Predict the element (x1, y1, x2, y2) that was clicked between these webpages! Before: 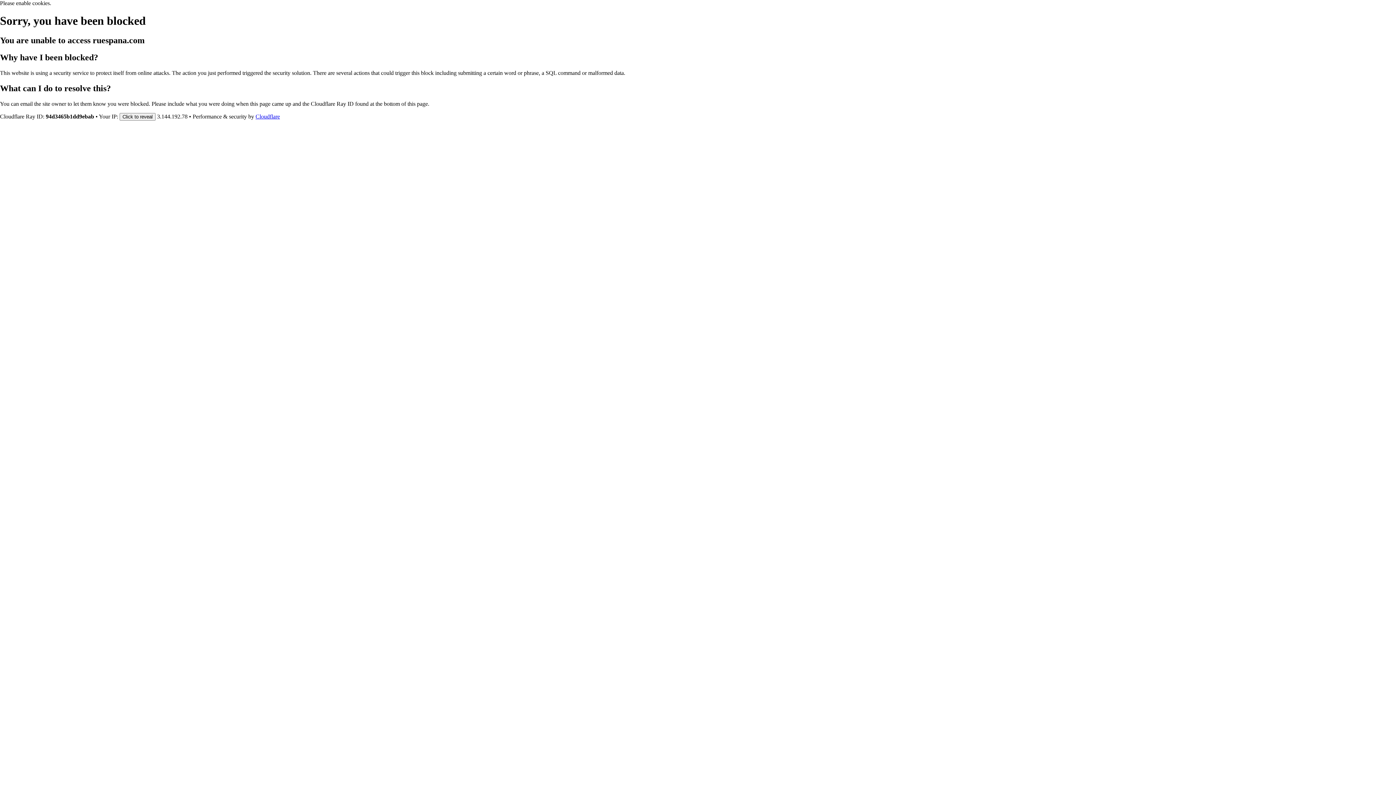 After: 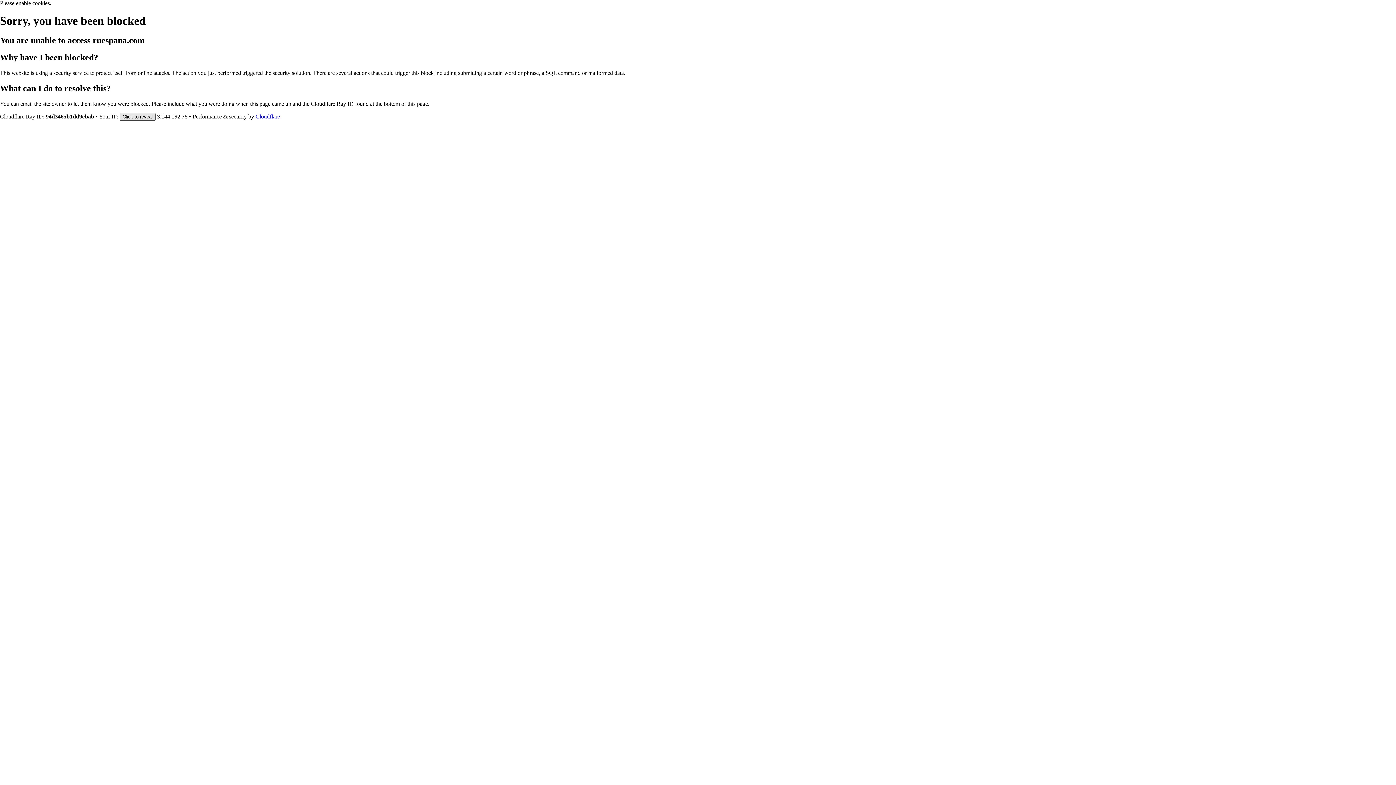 Action: bbox: (119, 112, 155, 120) label: Click to reveal